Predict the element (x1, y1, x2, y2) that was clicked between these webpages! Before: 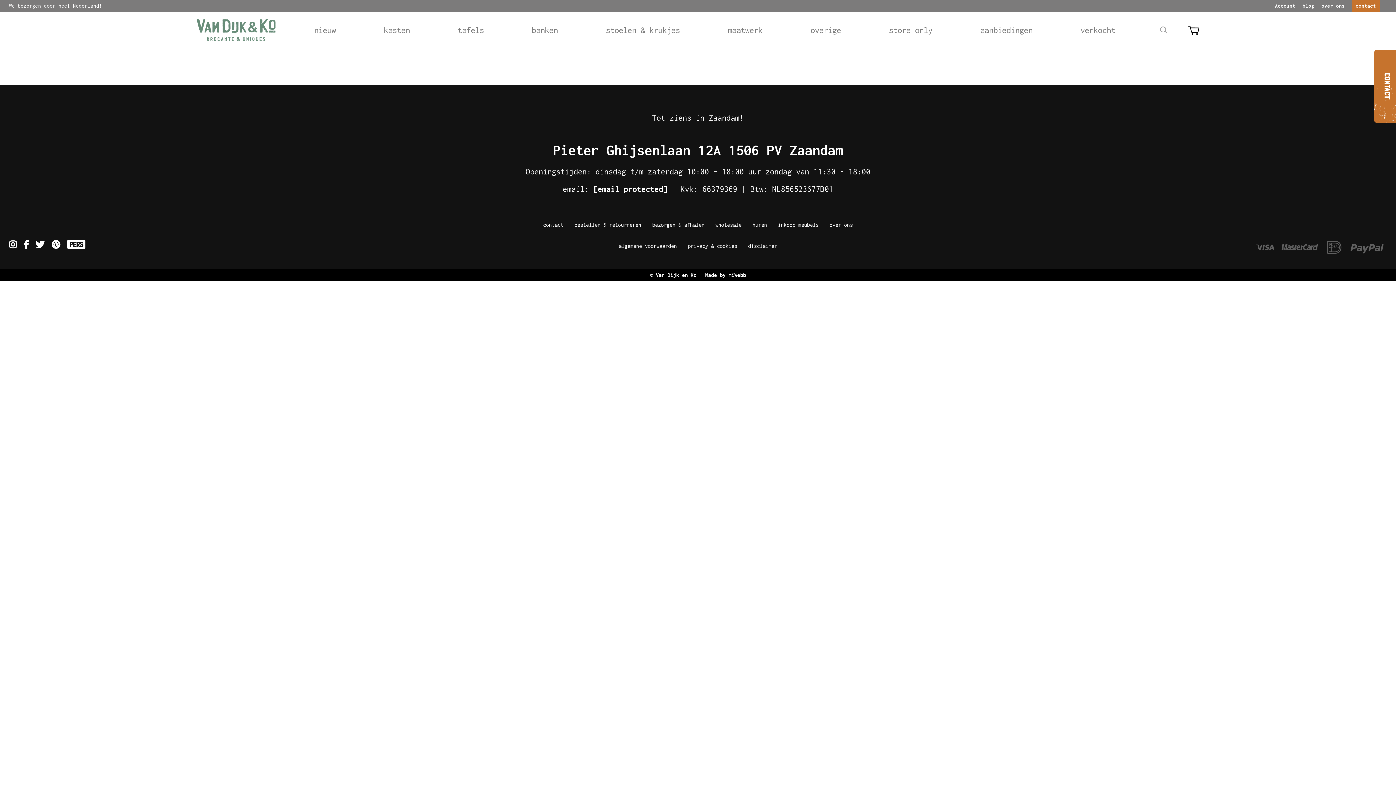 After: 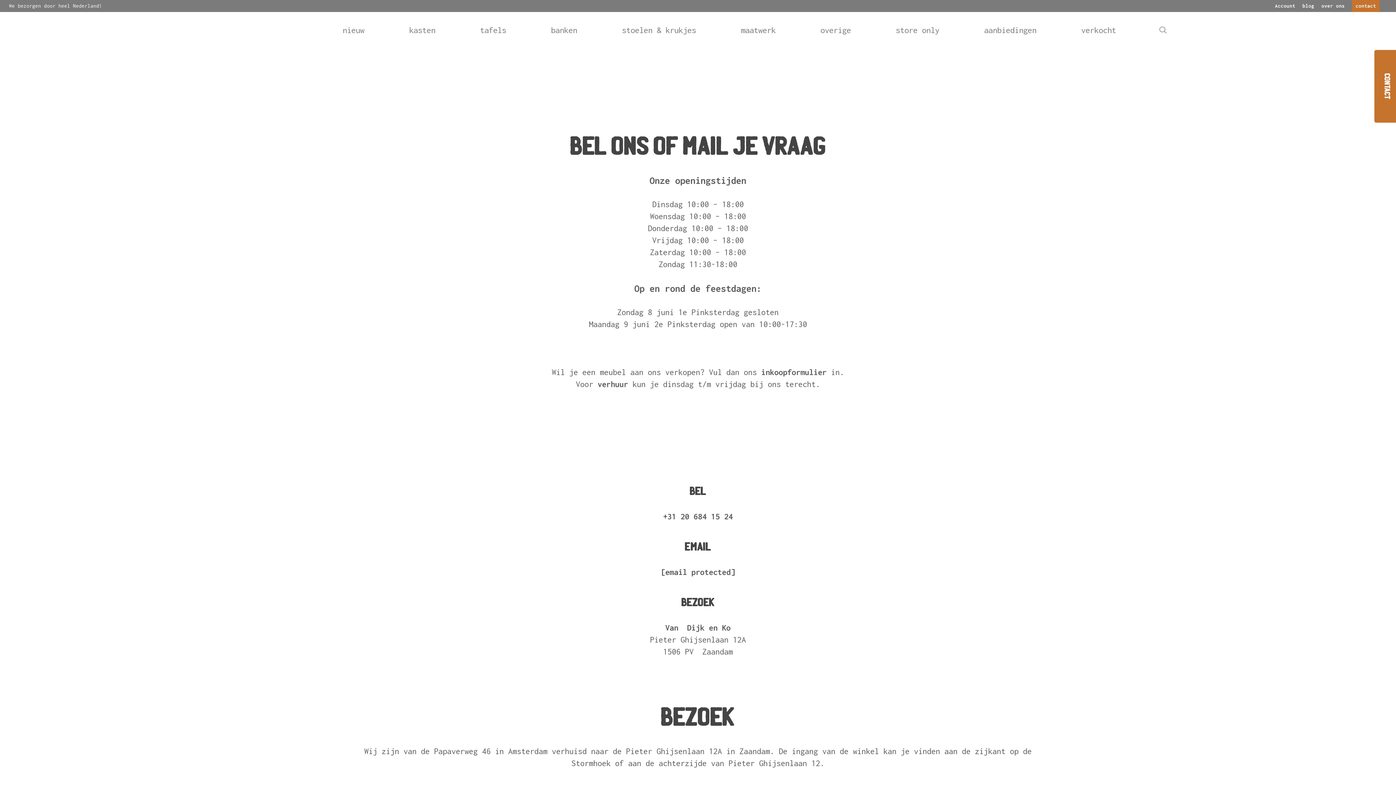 Action: label: contact bbox: (1374, 50, 1398, 122)